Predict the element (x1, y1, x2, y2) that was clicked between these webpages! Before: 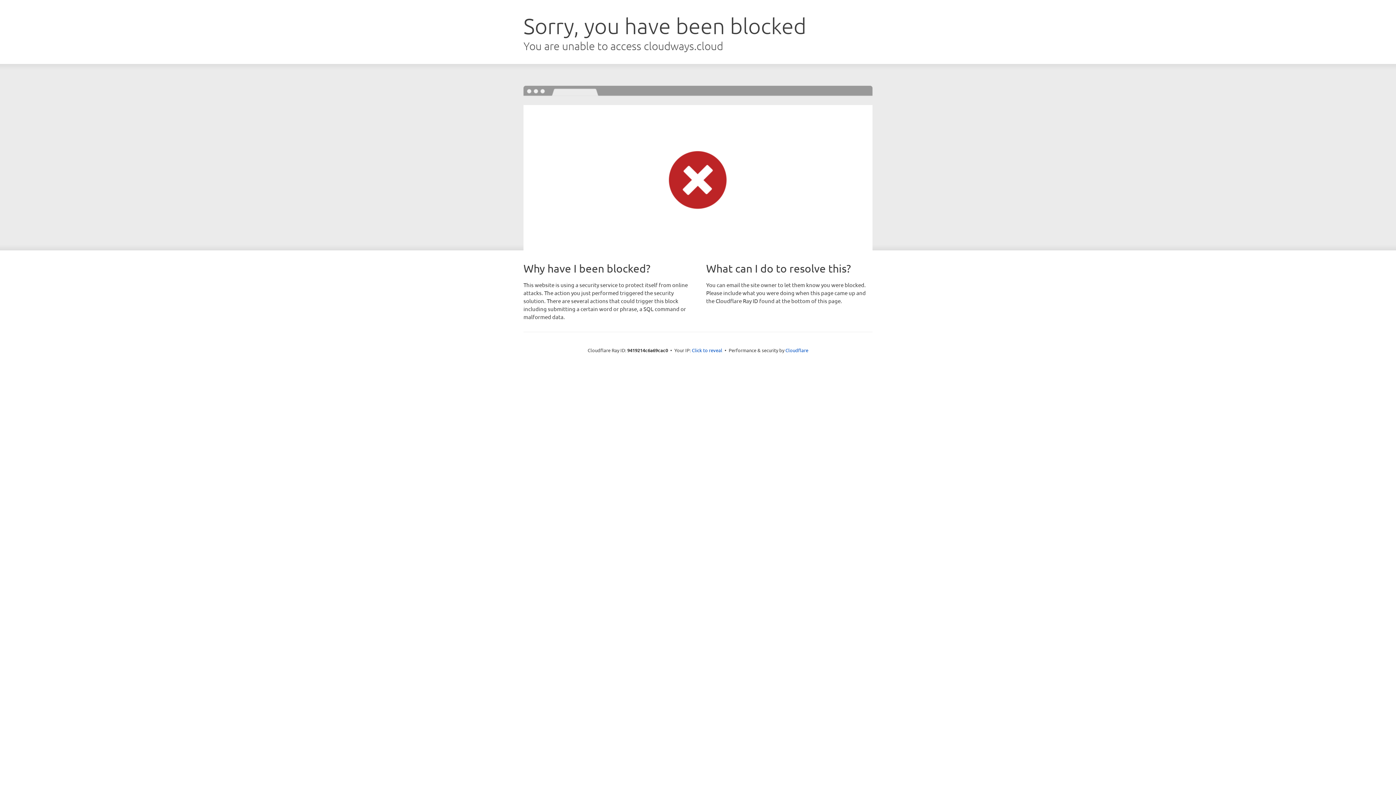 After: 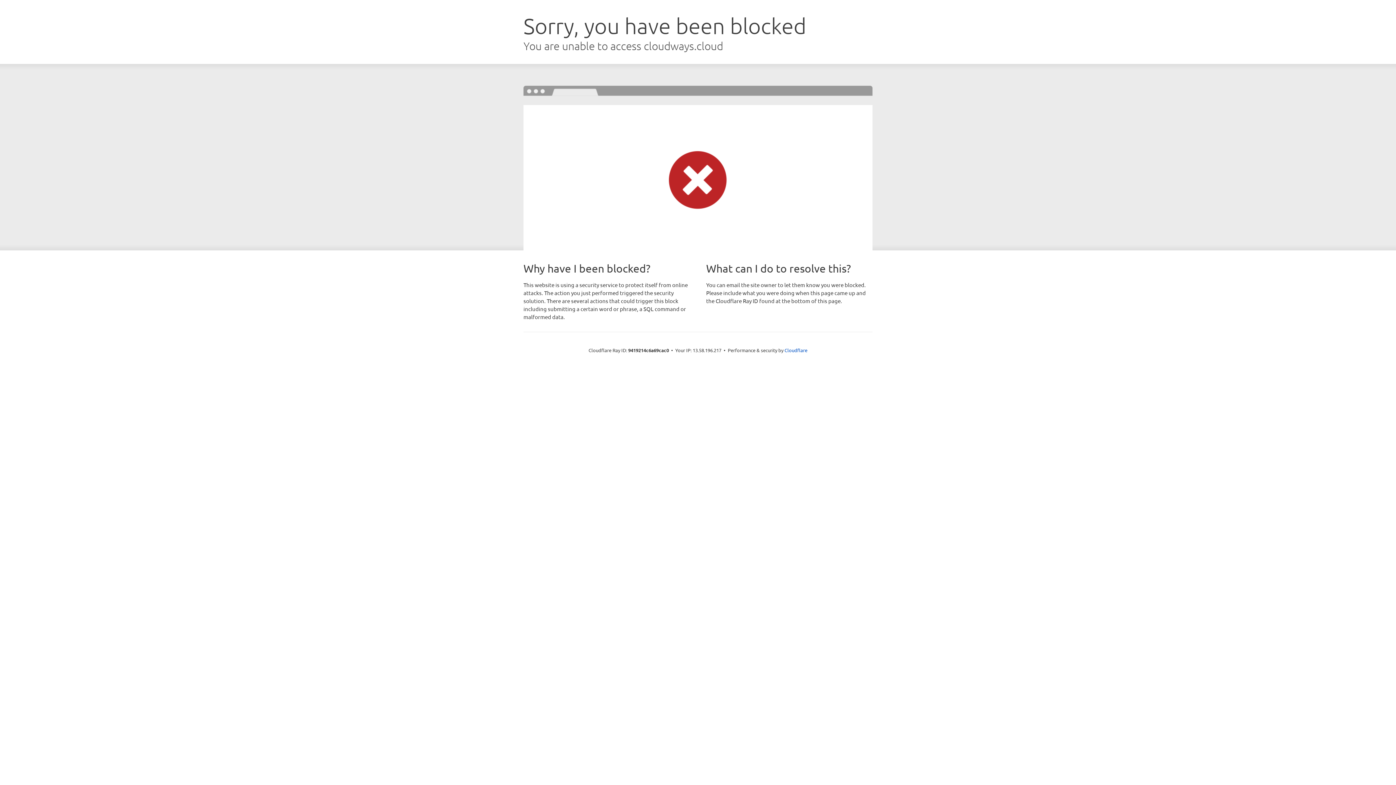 Action: bbox: (692, 346, 722, 353) label: Click to reveal